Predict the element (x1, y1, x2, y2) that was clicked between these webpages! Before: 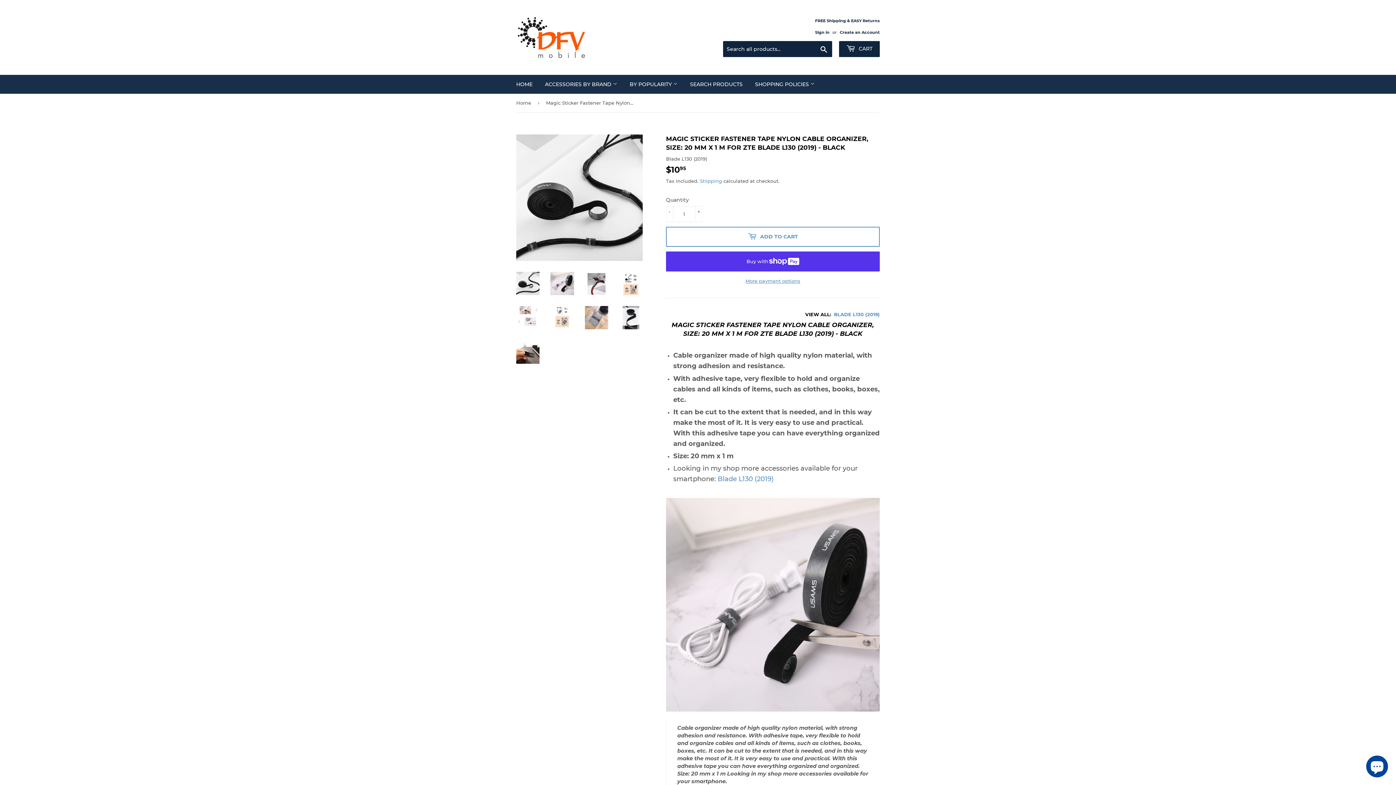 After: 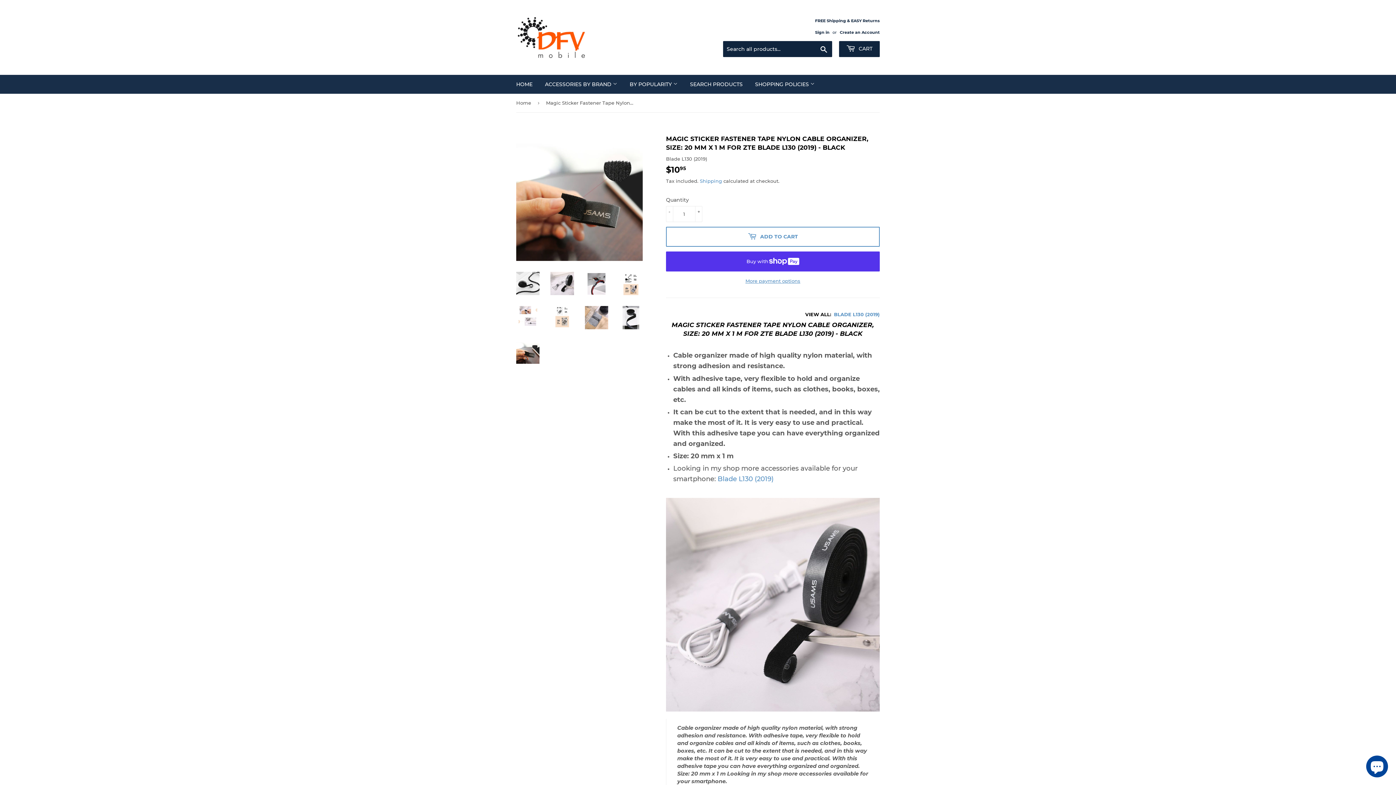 Action: bbox: (516, 340, 539, 363)